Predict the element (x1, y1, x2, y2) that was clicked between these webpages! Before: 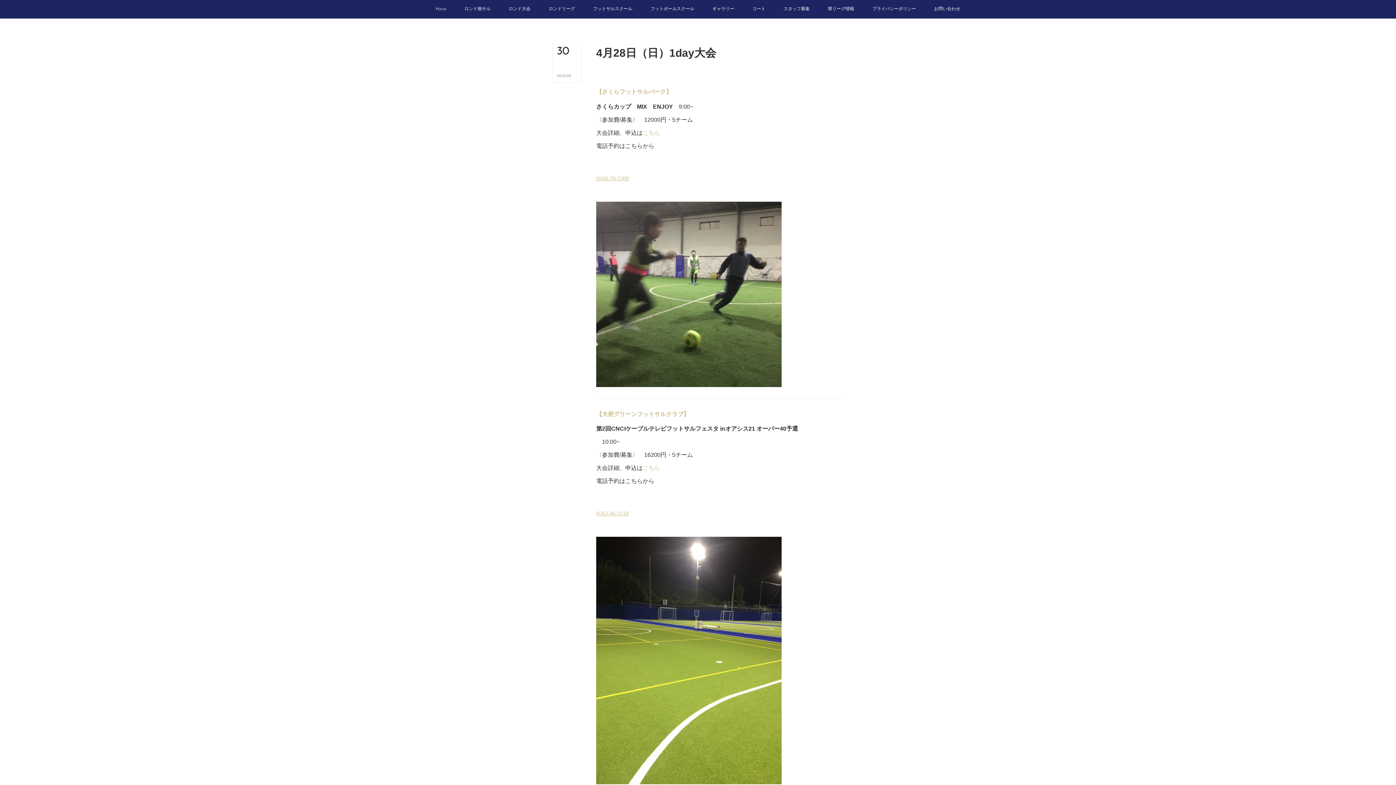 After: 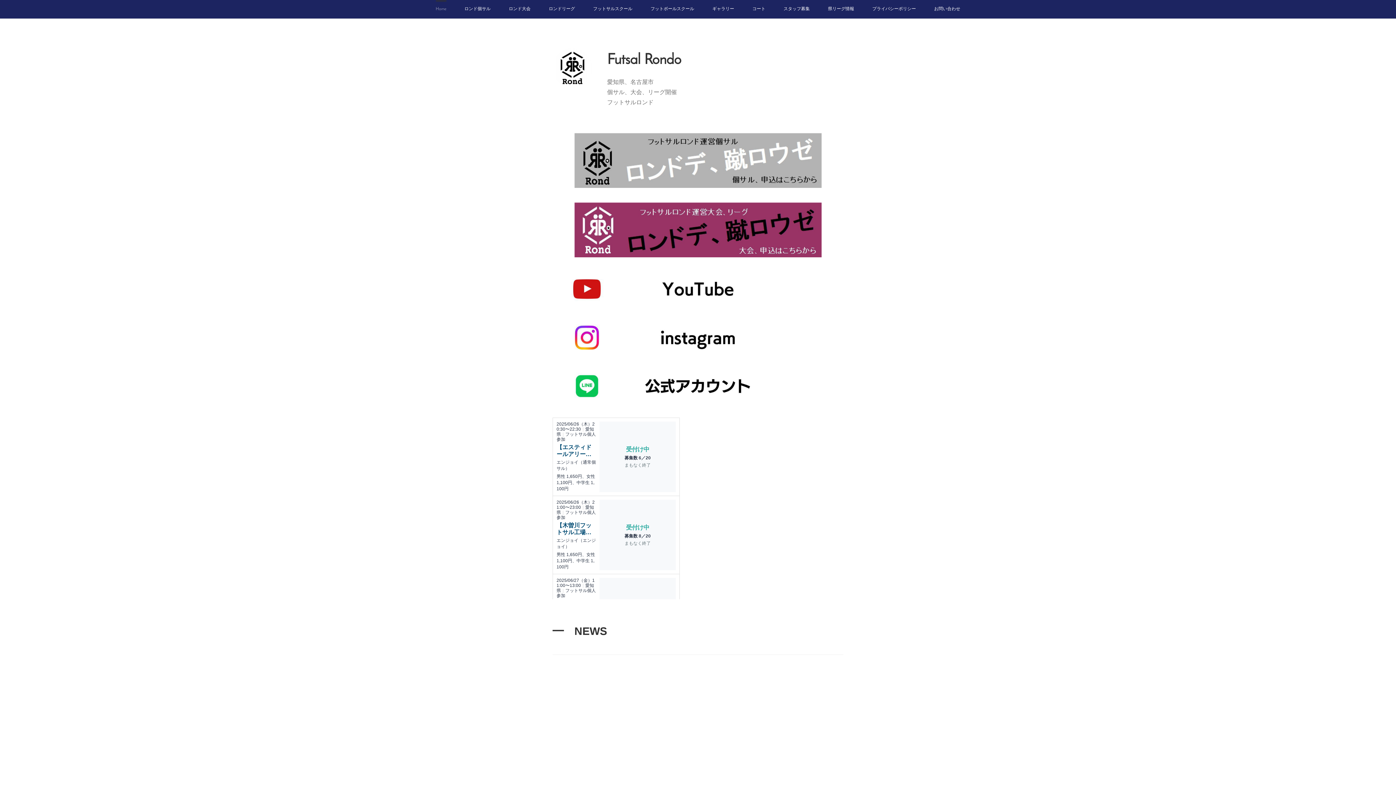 Action: bbox: (426, 0, 455, 18) label: Home